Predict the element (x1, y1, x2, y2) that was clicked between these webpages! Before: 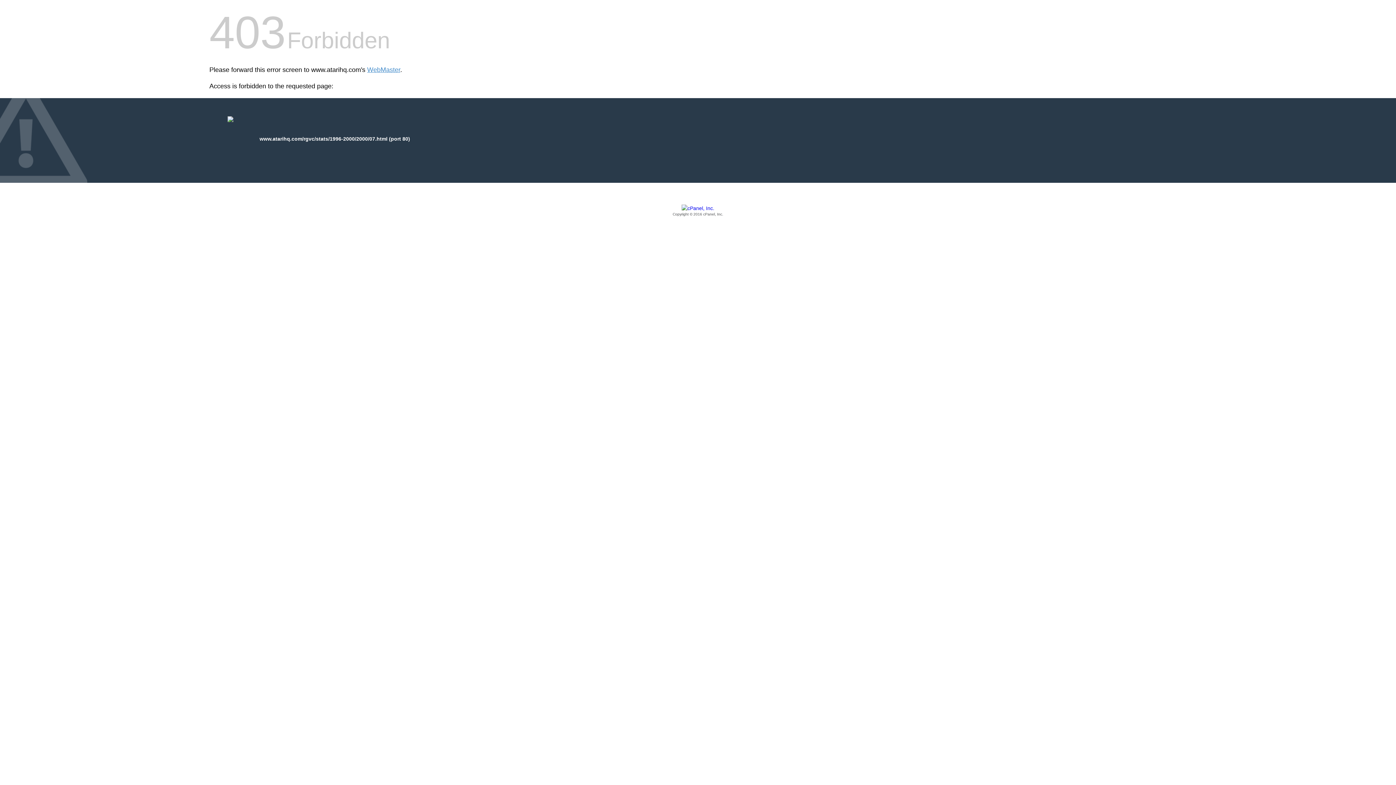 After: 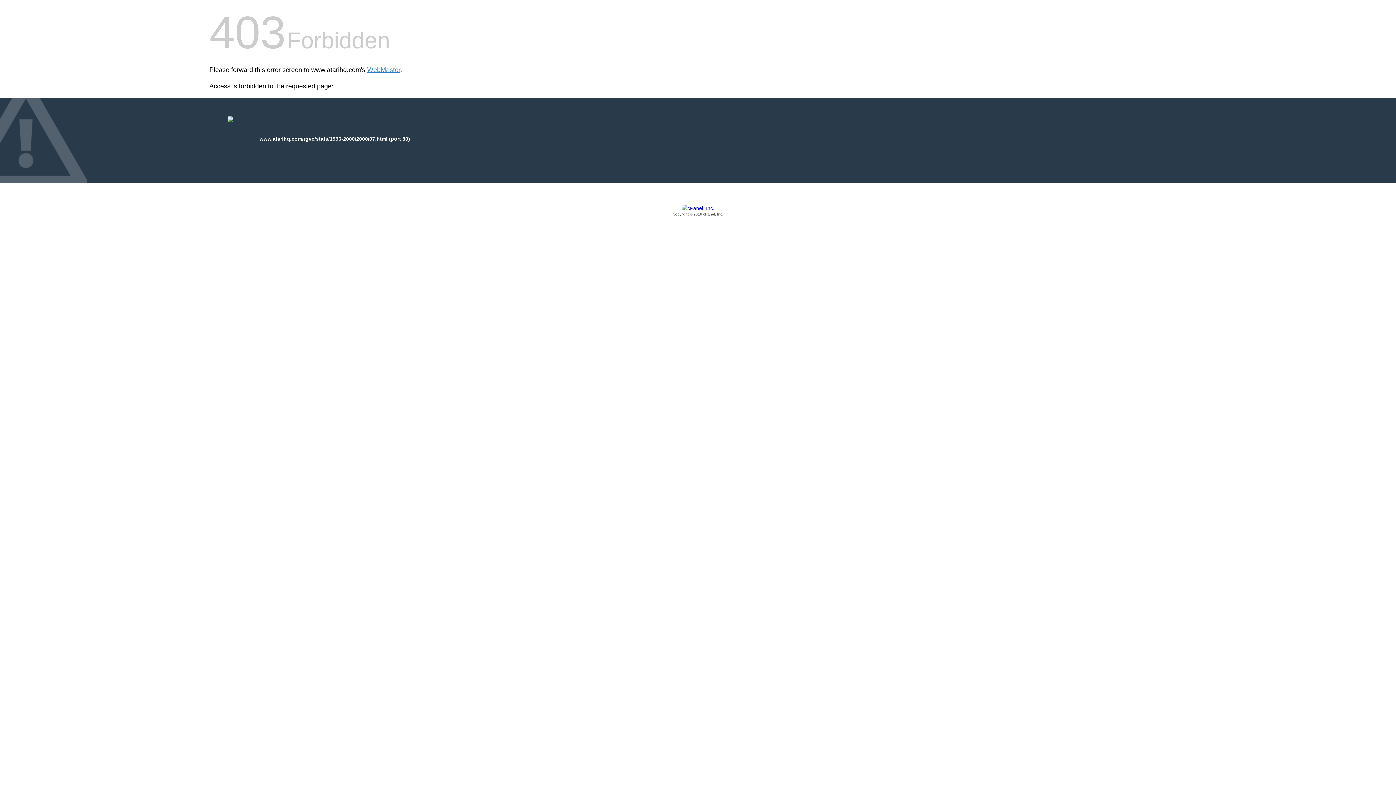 Action: label: Copyright © 2016 cPanel, Inc. bbox: (209, 205, 1186, 217)